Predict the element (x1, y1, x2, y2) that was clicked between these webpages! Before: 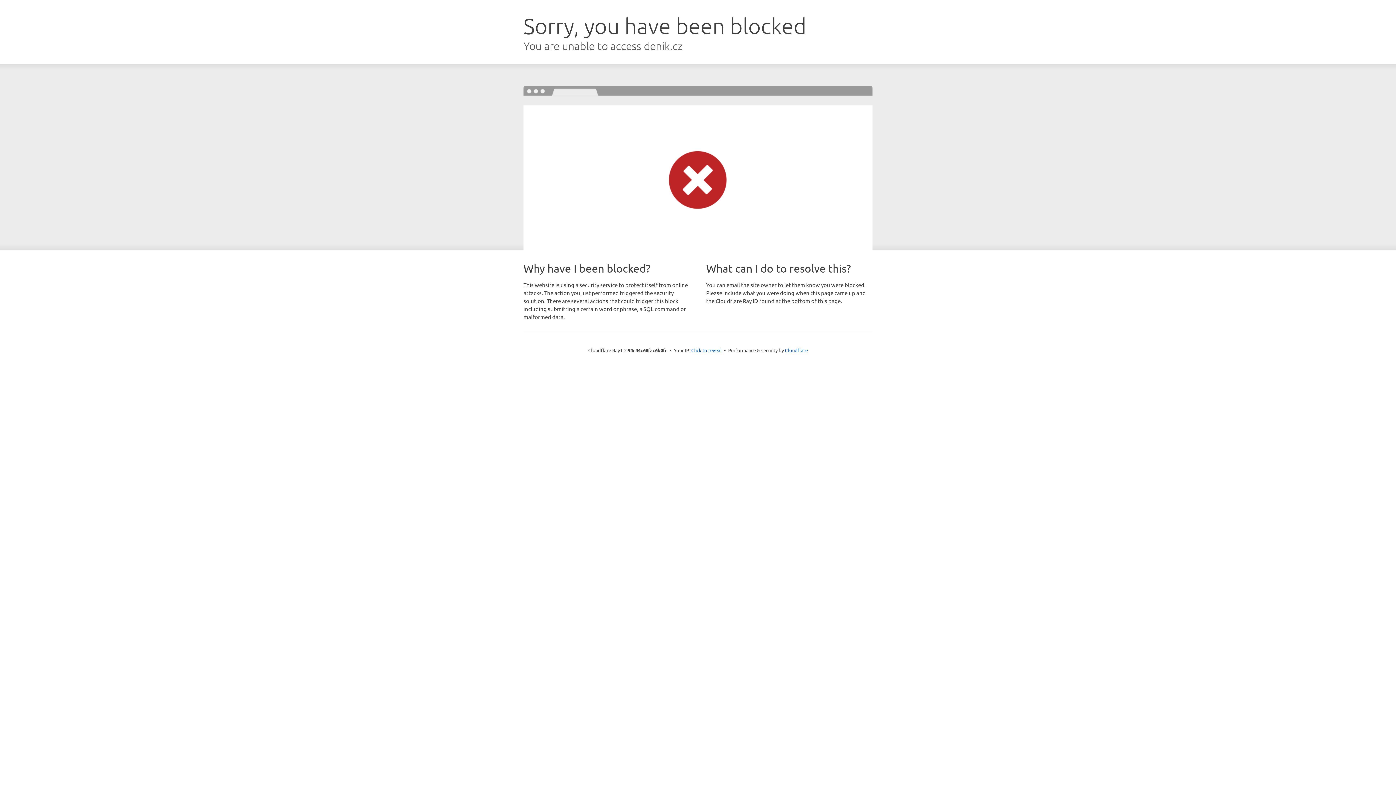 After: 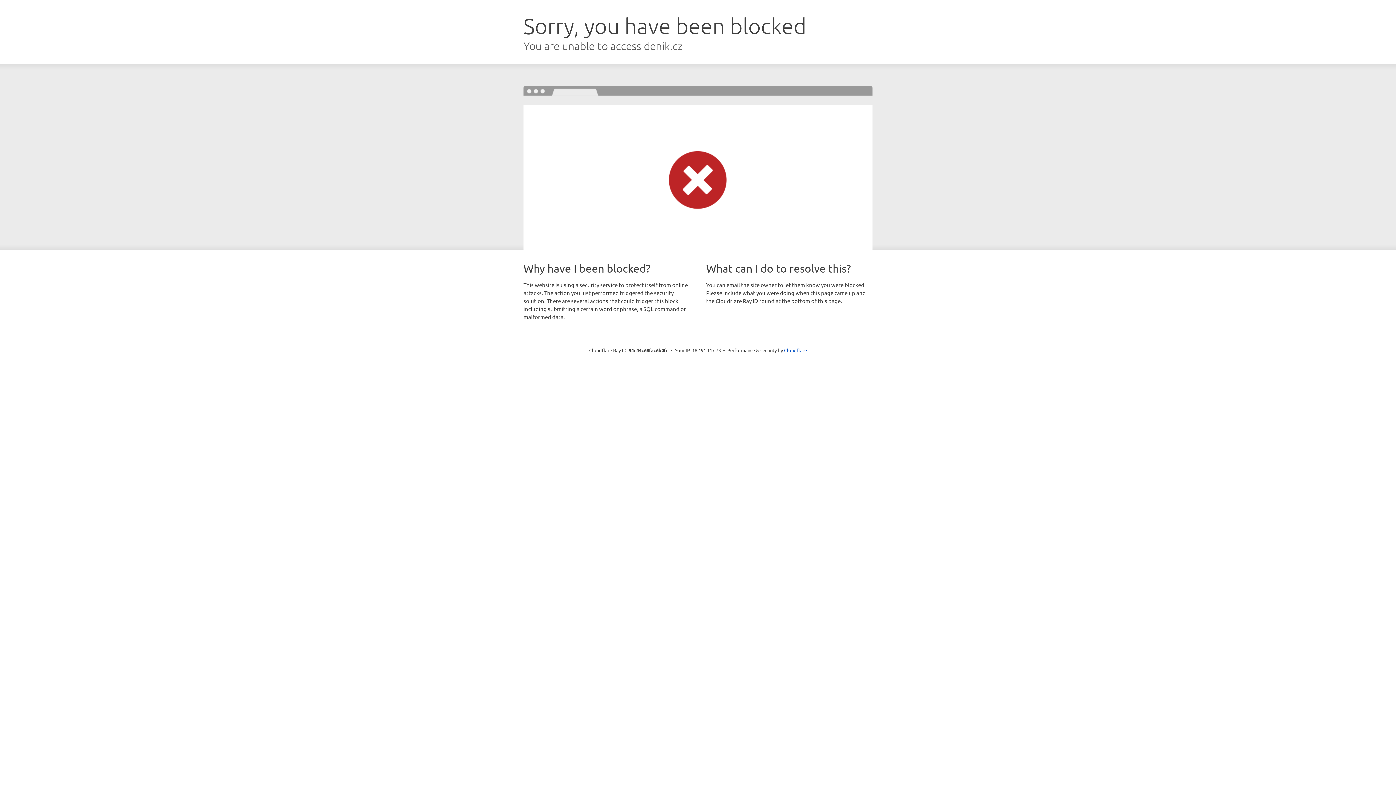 Action: label: Click to reveal bbox: (691, 346, 722, 353)